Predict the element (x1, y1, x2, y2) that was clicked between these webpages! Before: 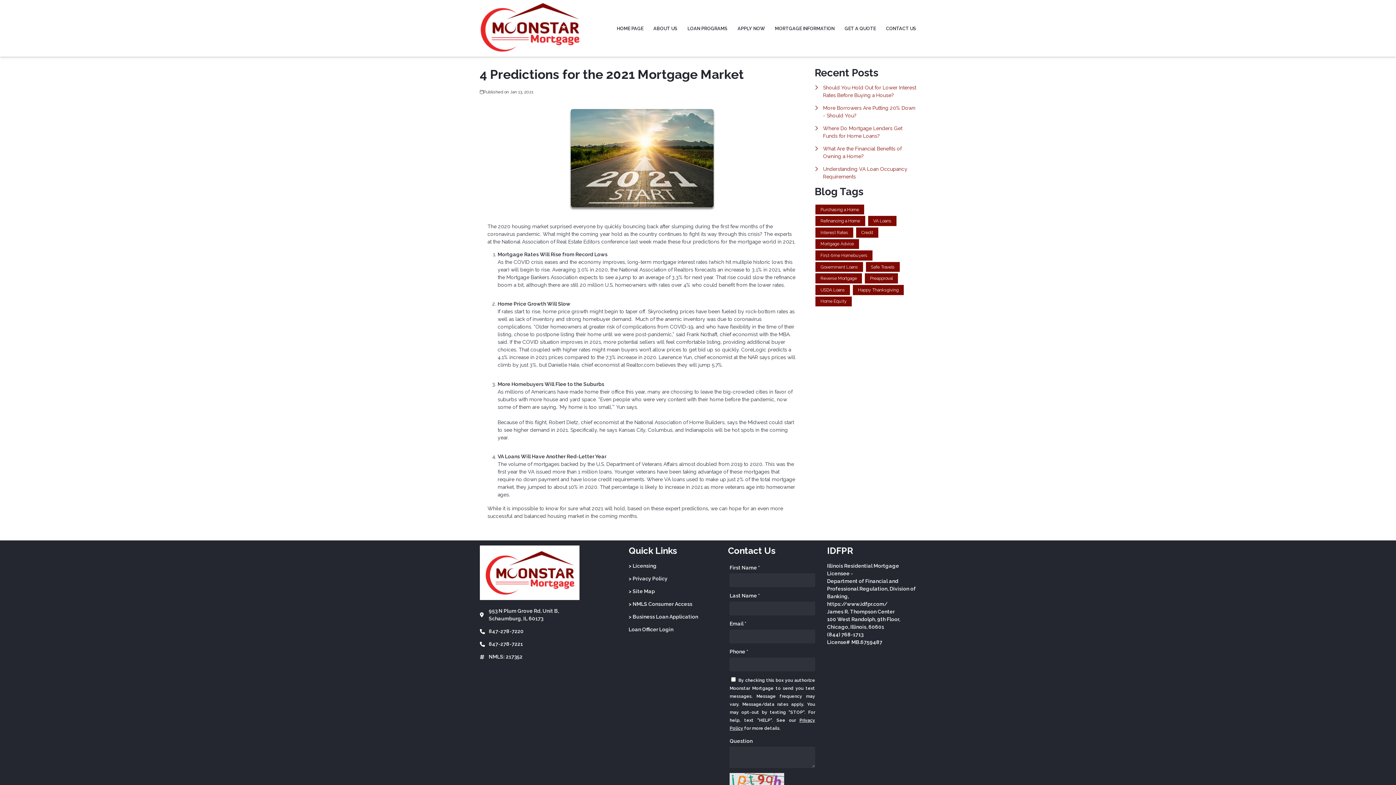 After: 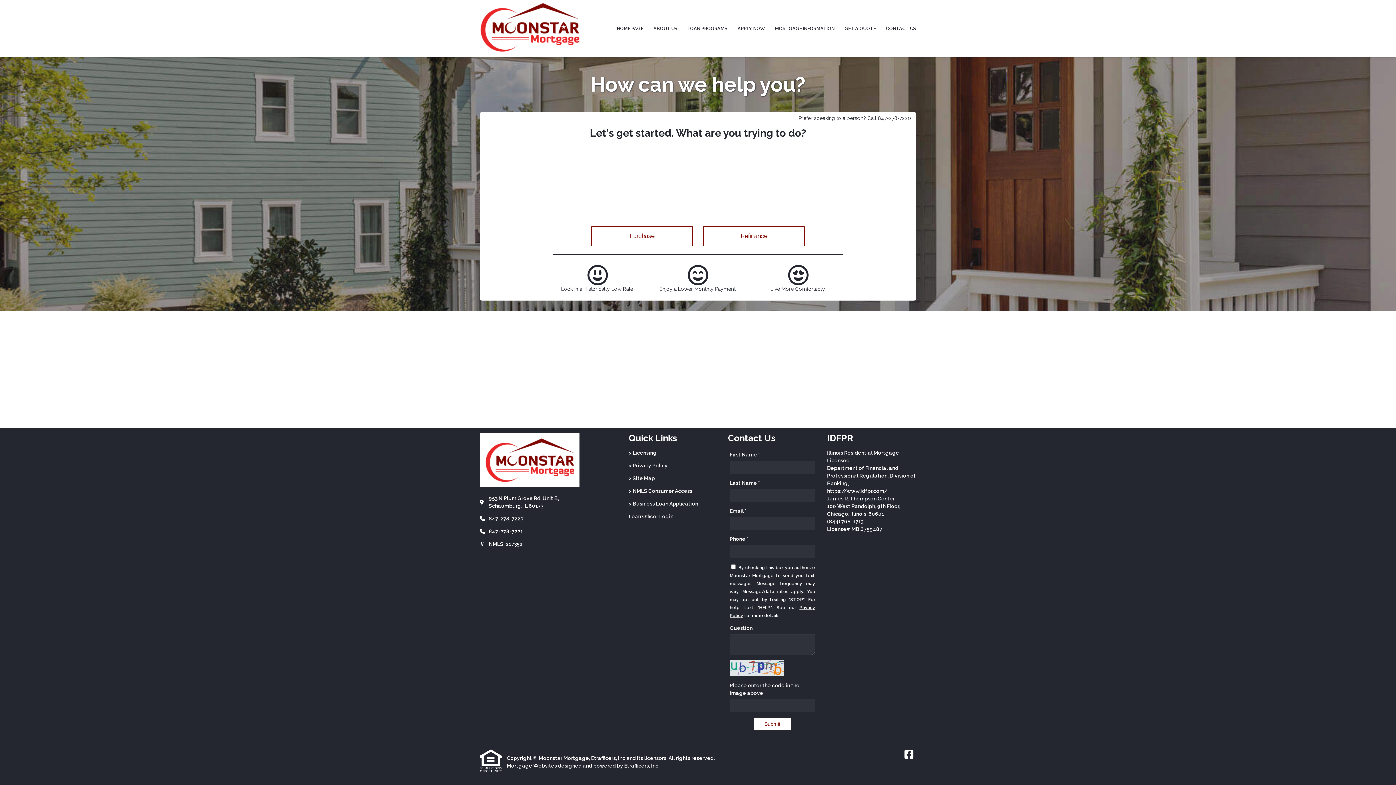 Action: bbox: (839, 0, 881, 56) label: GET A QUOTE